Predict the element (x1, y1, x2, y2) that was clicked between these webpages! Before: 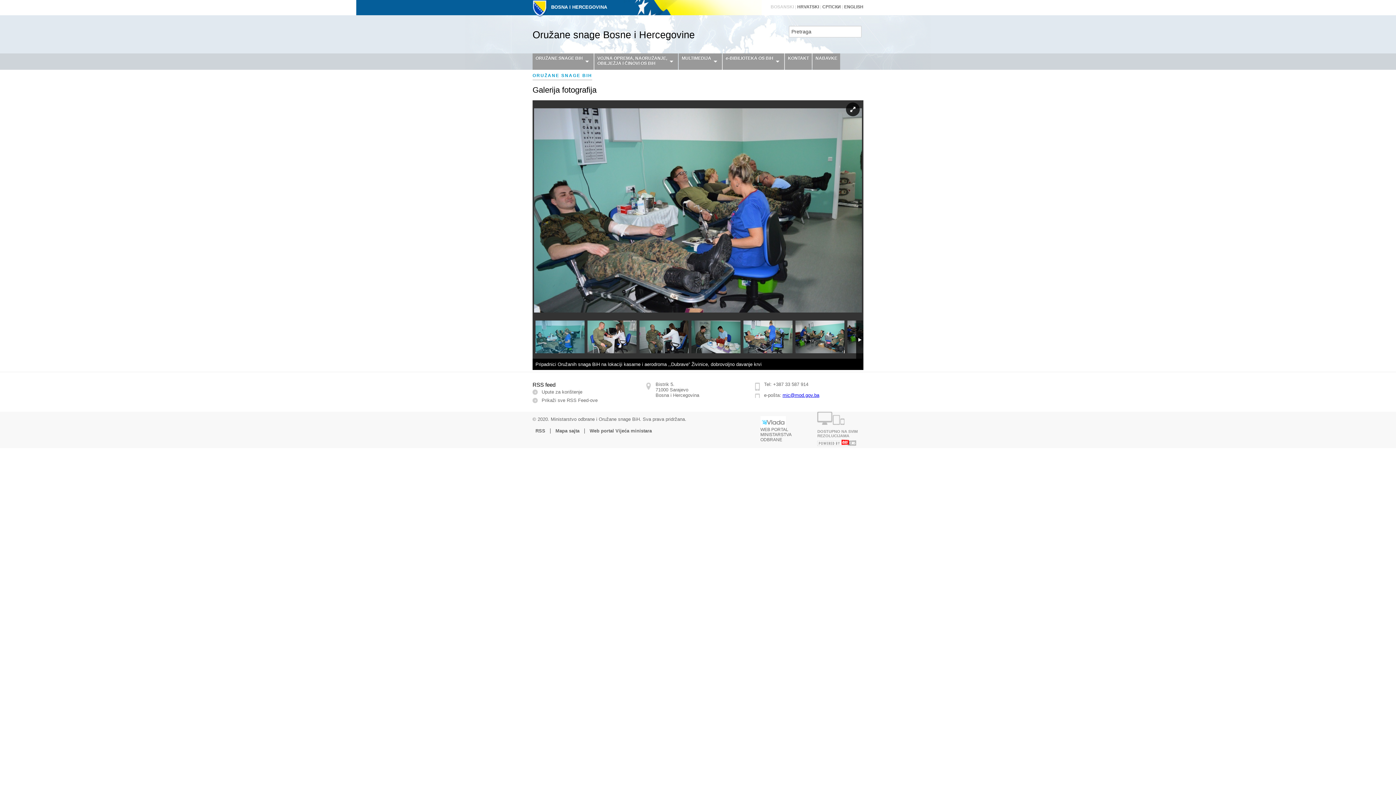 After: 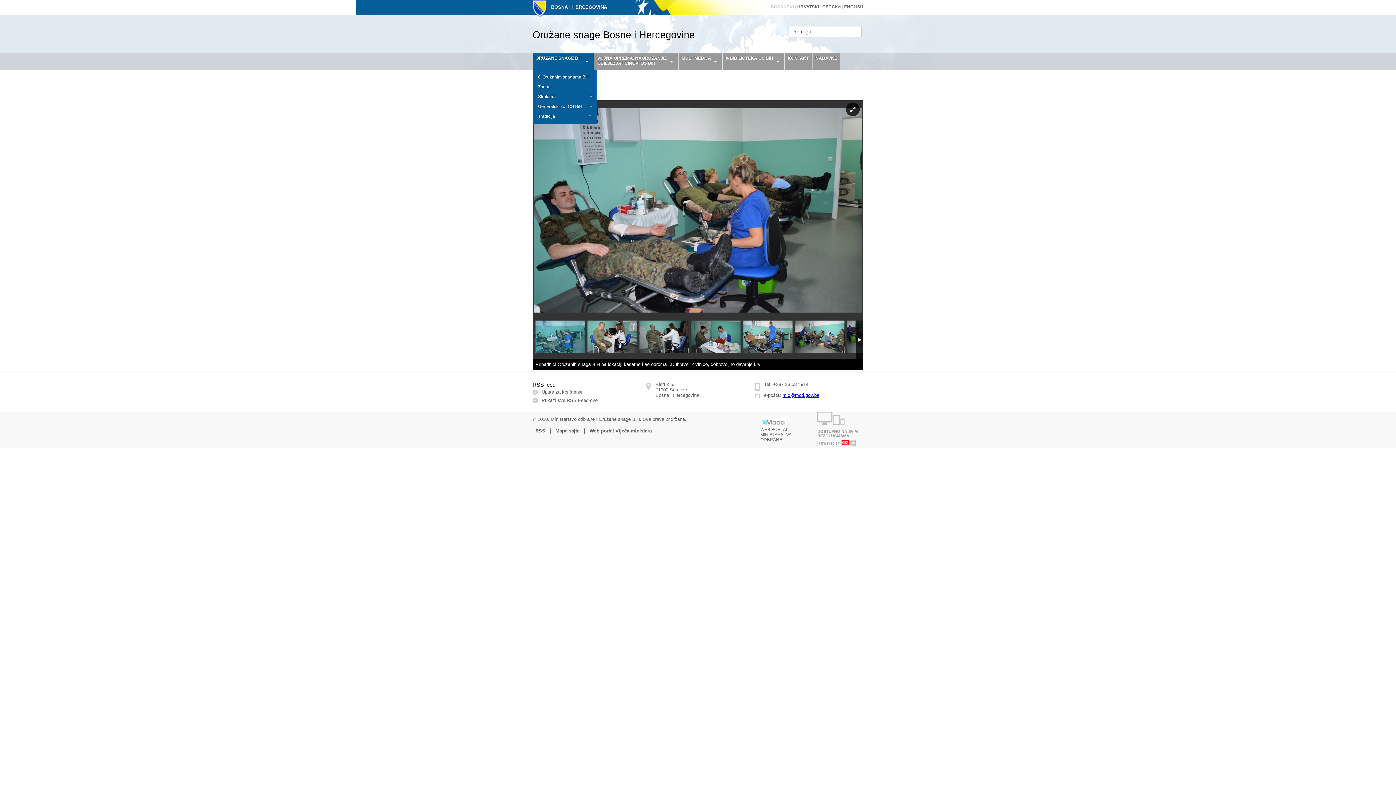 Action: bbox: (532, 53, 593, 69) label: ORUŽANE SNAGE BIH